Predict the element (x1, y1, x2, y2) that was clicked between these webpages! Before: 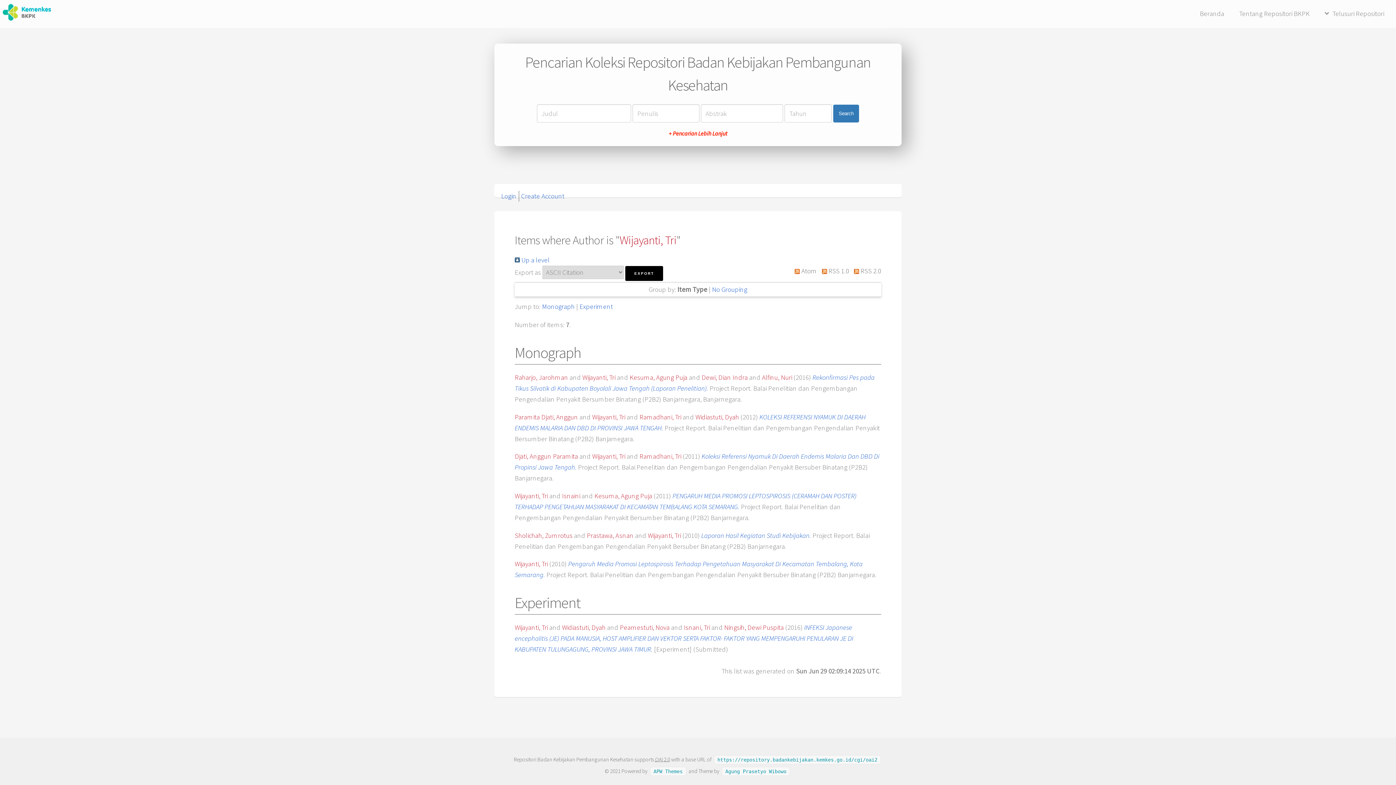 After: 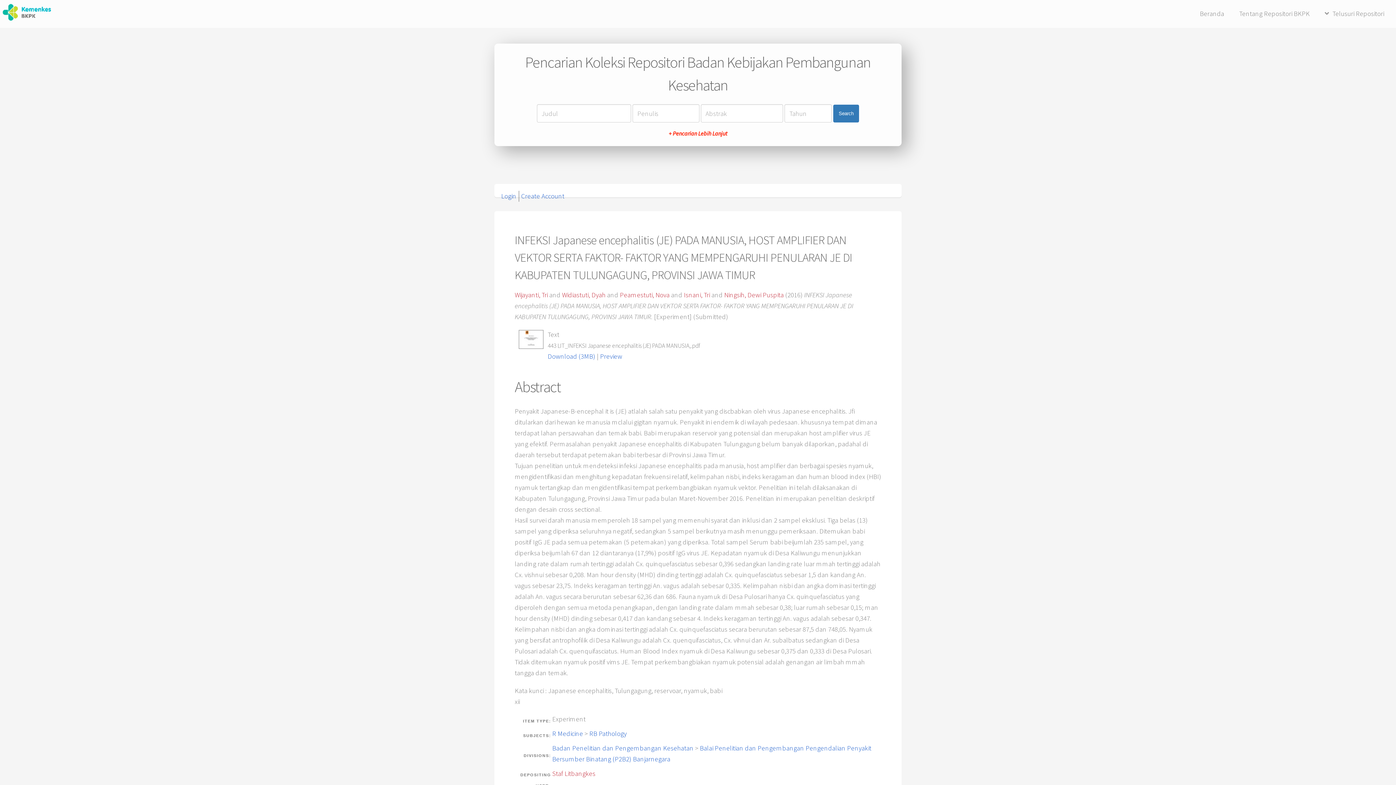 Action: bbox: (514, 623, 853, 653) label: INFEKSI Japanese encephalitis (JE) PADA MANUSIA, HOST AMPLIFIER DAN VEKTOR SERTA FAKTOR- FAKTOR YANG MEMPENGARUHI PENULARAN JE DI KABUPATEN TULUNGAGUNG, PROVINSI JAWA TIMUR.